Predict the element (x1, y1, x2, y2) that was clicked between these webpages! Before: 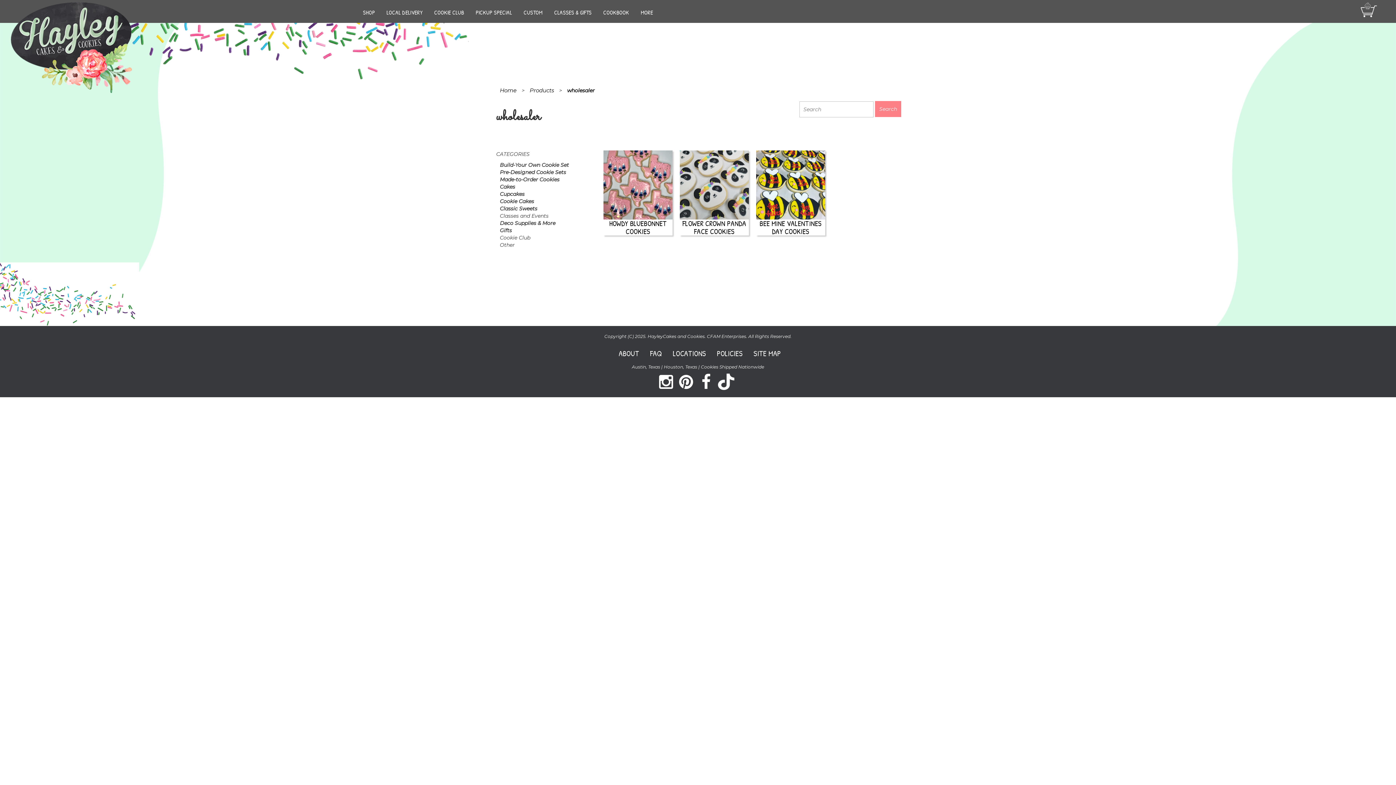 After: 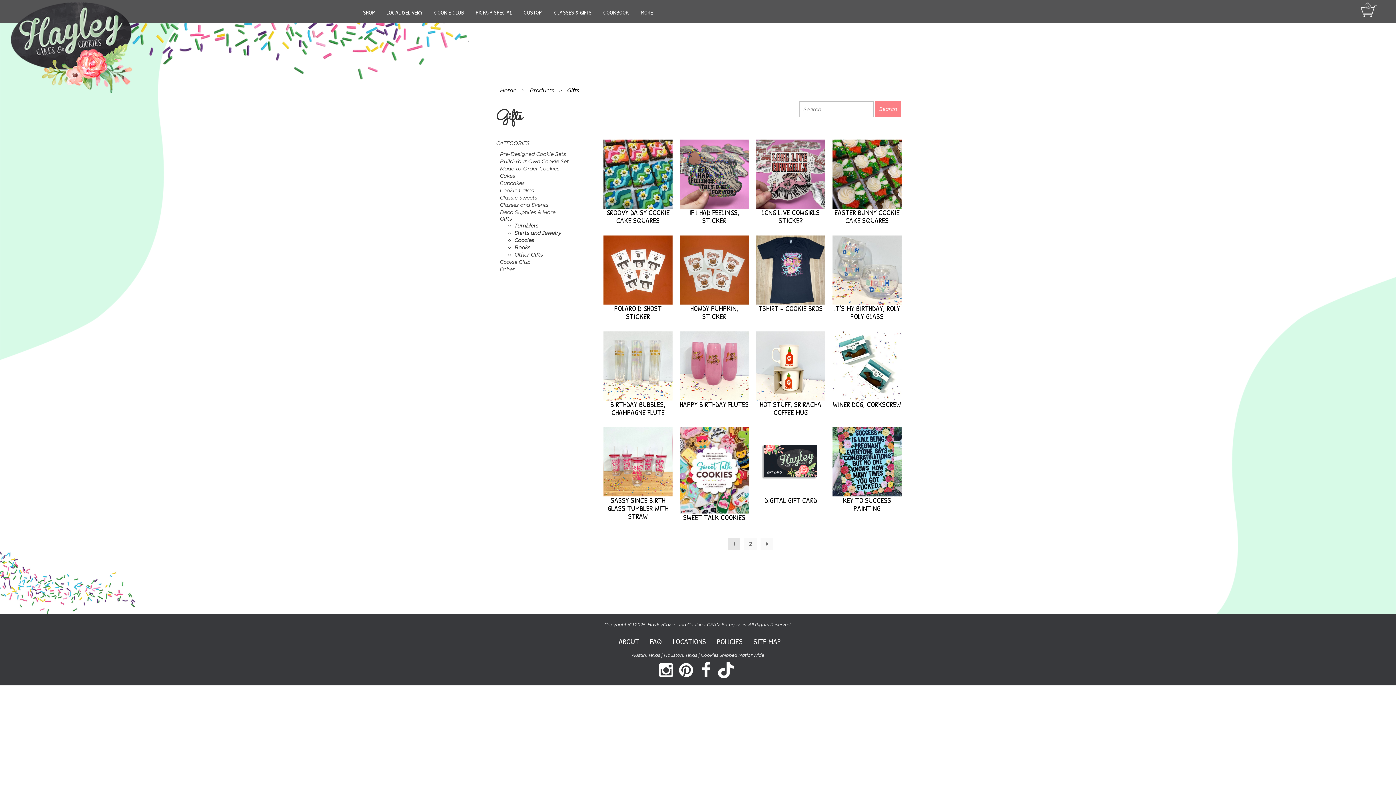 Action: bbox: (500, 227, 512, 233) label: Gifts